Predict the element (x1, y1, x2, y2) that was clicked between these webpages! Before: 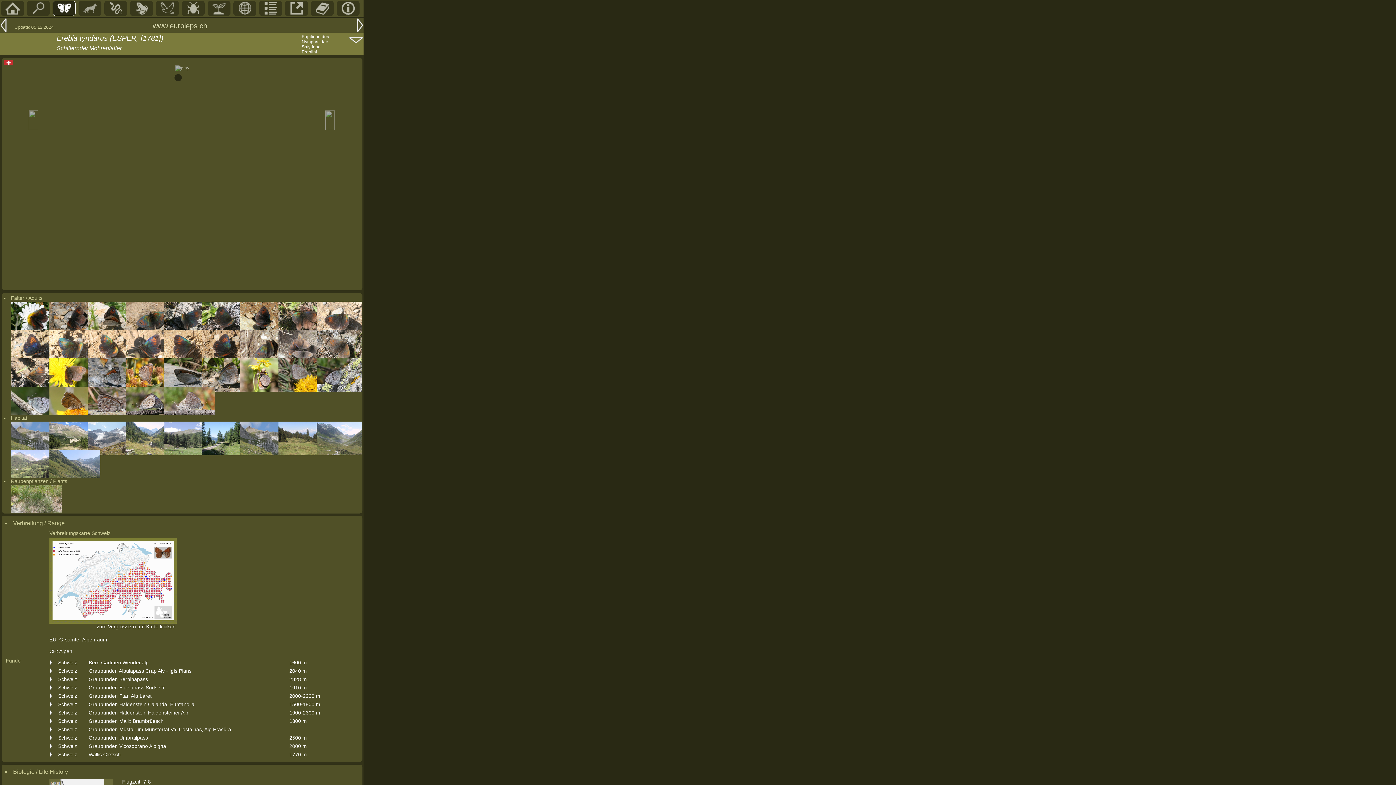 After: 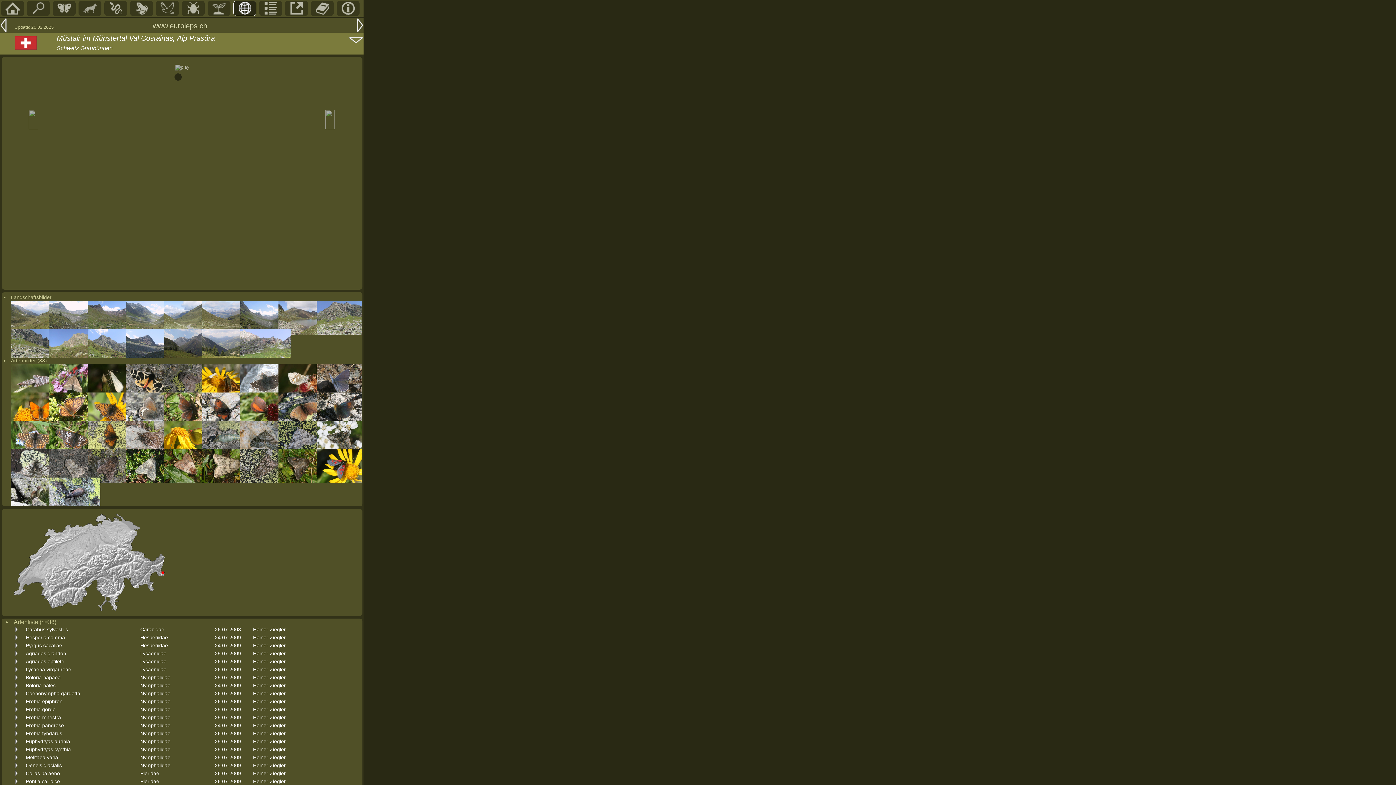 Action: bbox: (49, 725, 340, 733) label: 	Schweiz	Graubünden Müstair im Münstertal Val Costainas, Alp Prasüra